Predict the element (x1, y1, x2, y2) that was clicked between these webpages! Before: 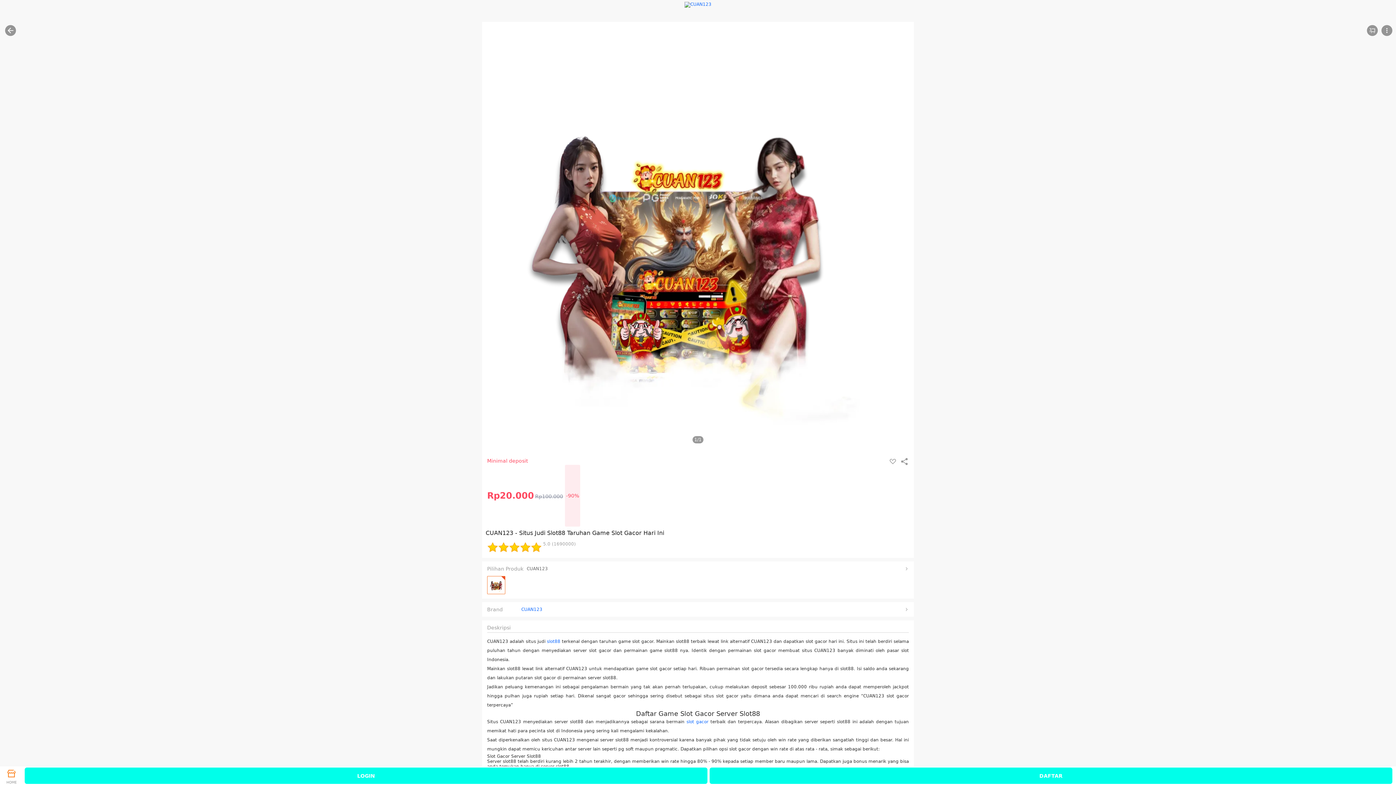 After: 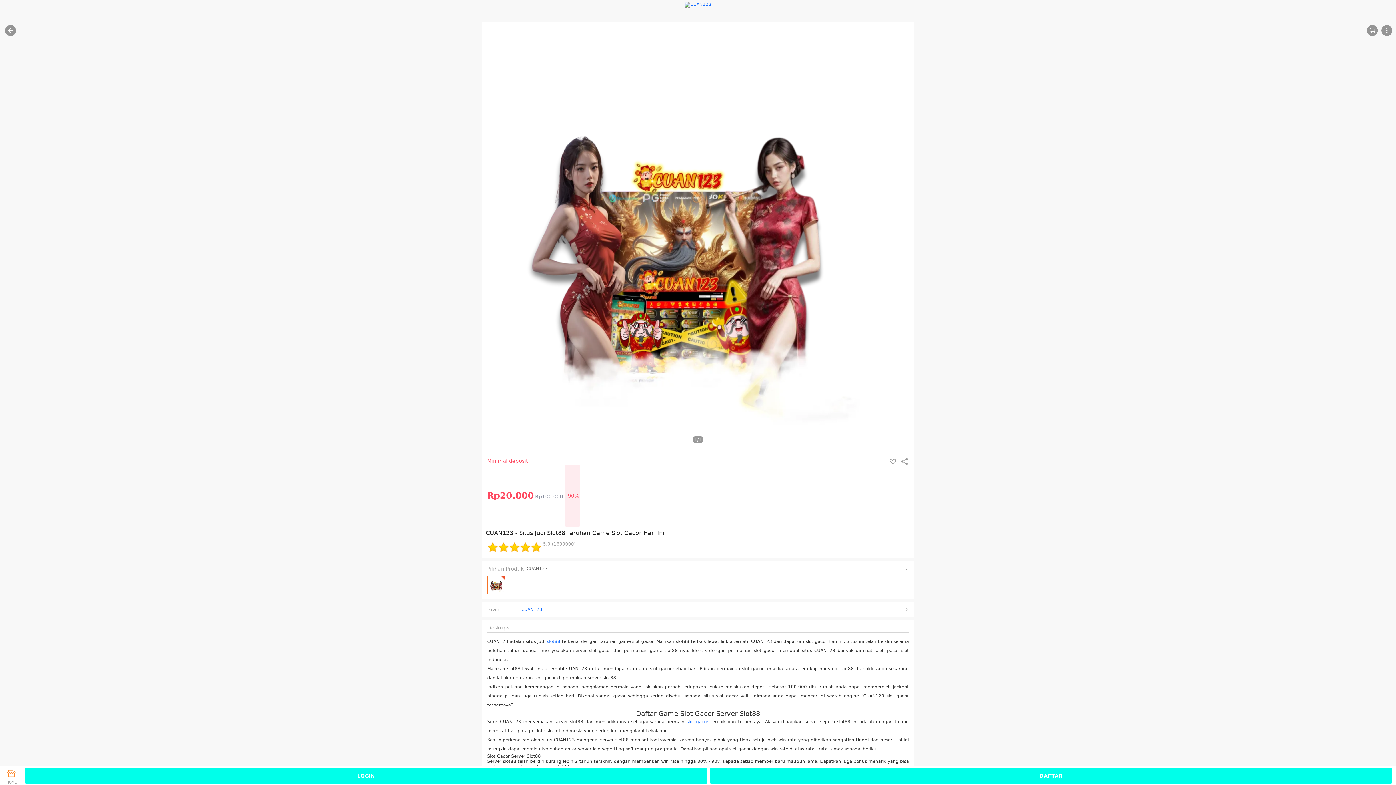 Action: bbox: (1381, 25, 1392, 36)